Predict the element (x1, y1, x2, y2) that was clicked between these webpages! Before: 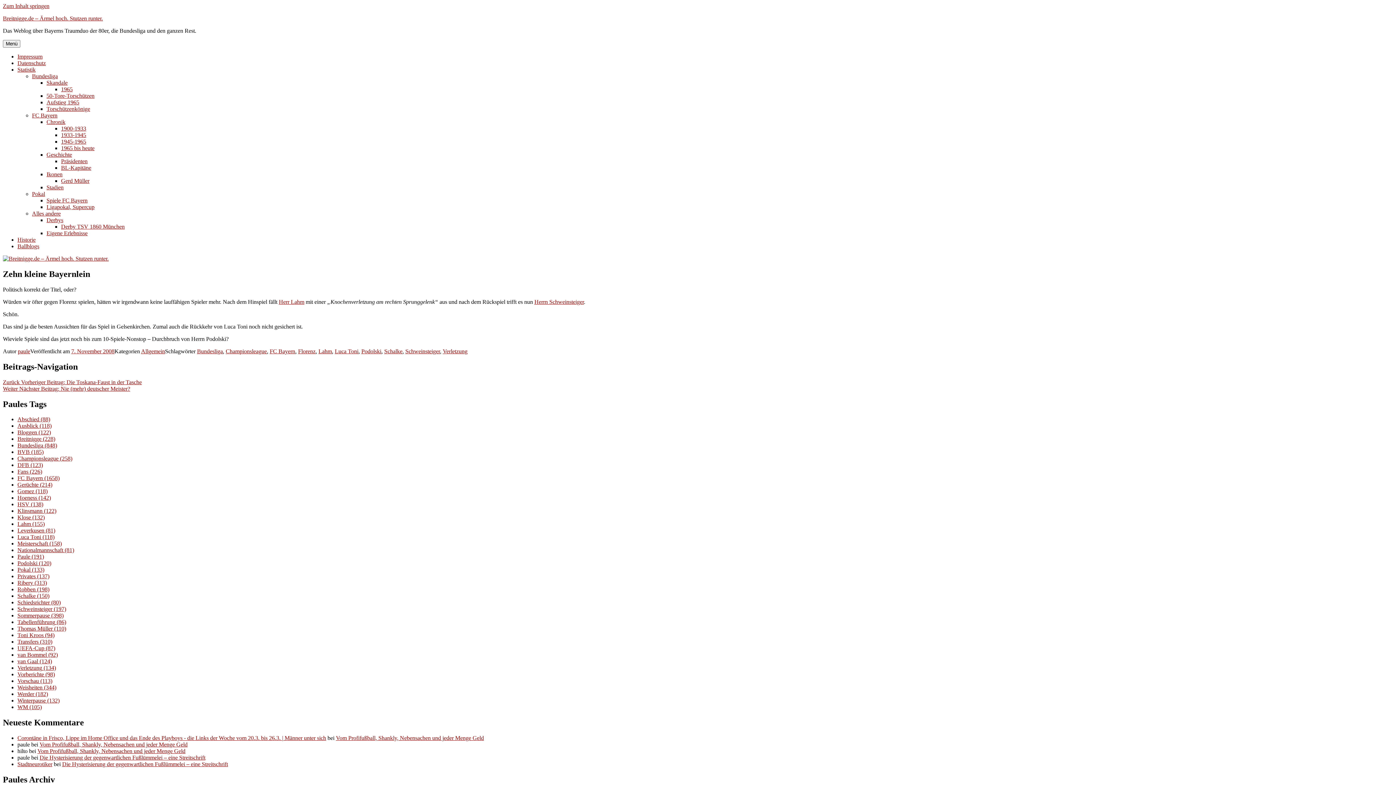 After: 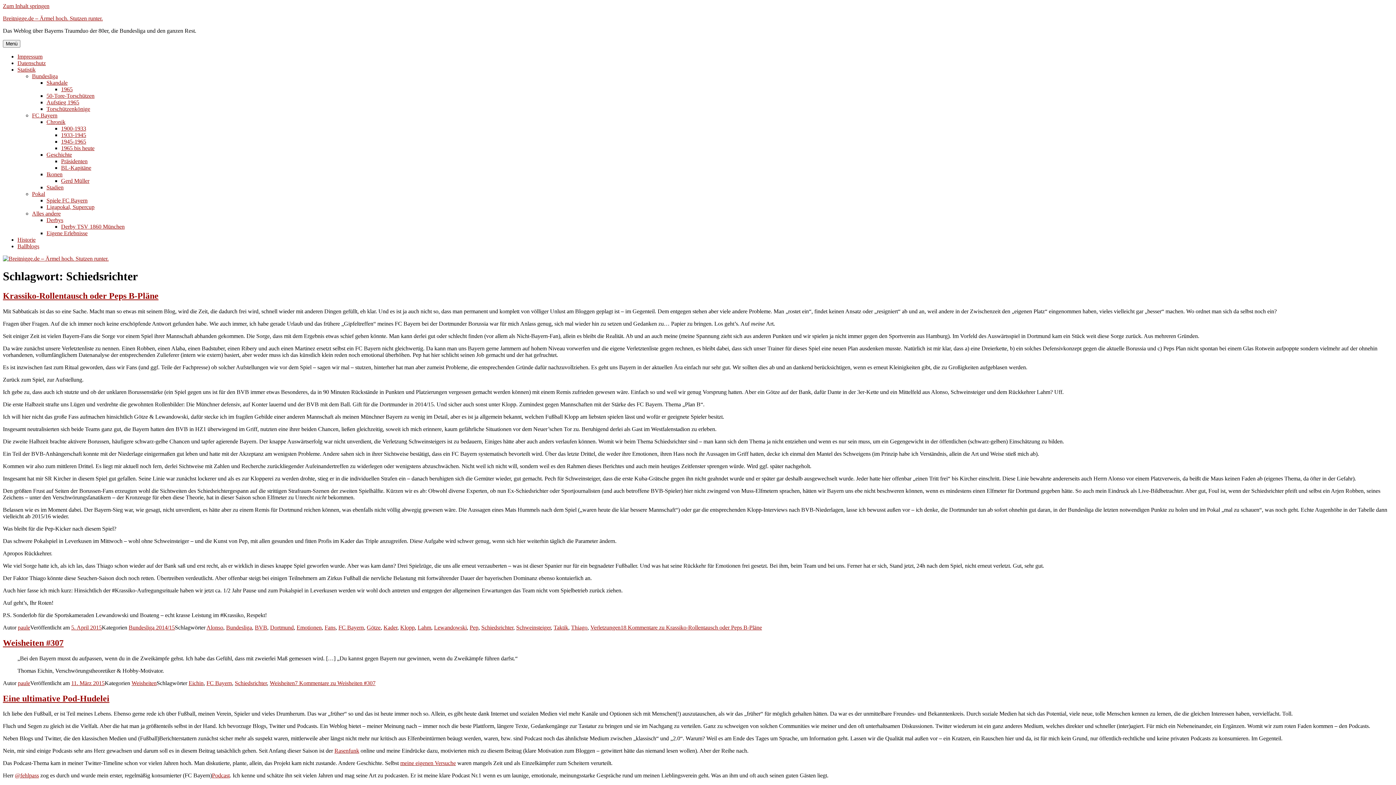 Action: label: Schiedsrichter (80 Einträge) bbox: (17, 599, 60, 605)